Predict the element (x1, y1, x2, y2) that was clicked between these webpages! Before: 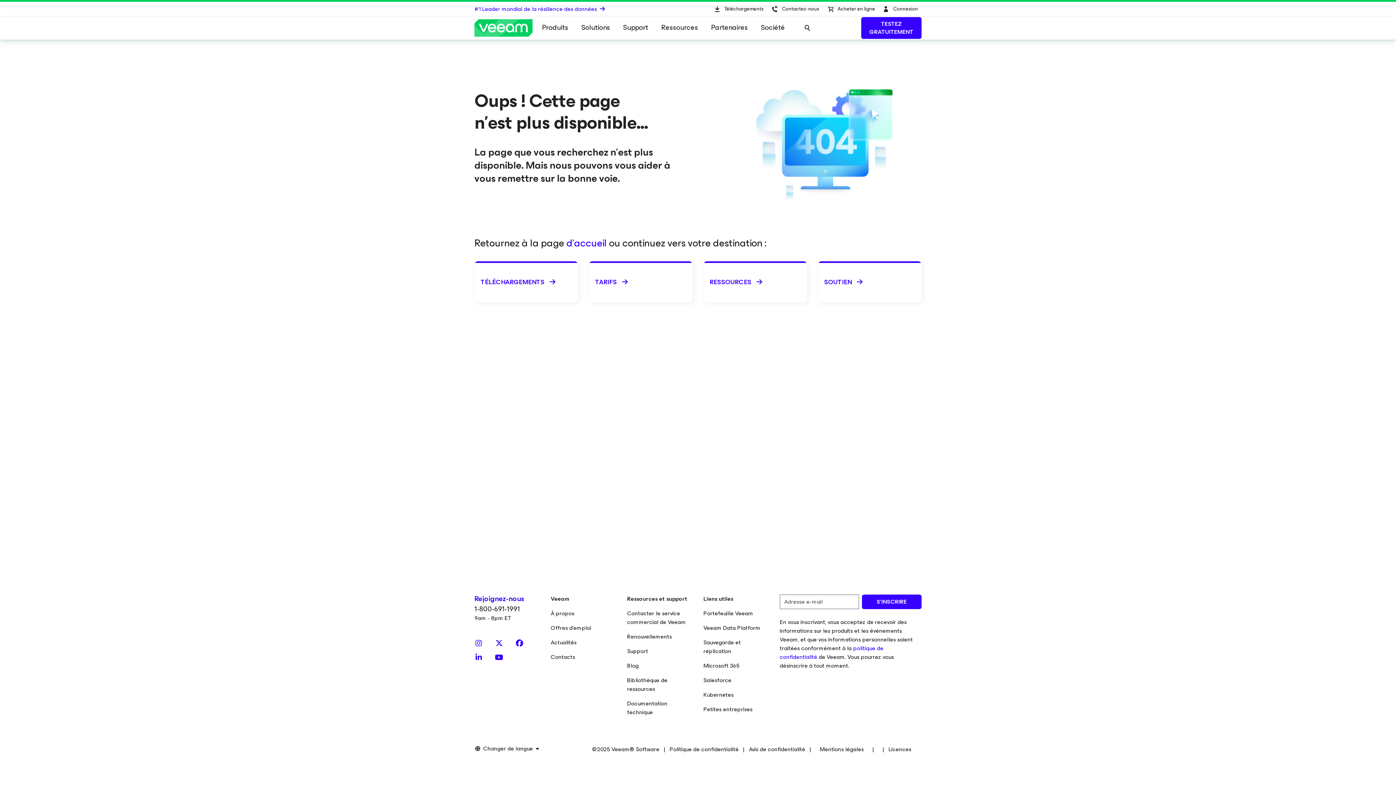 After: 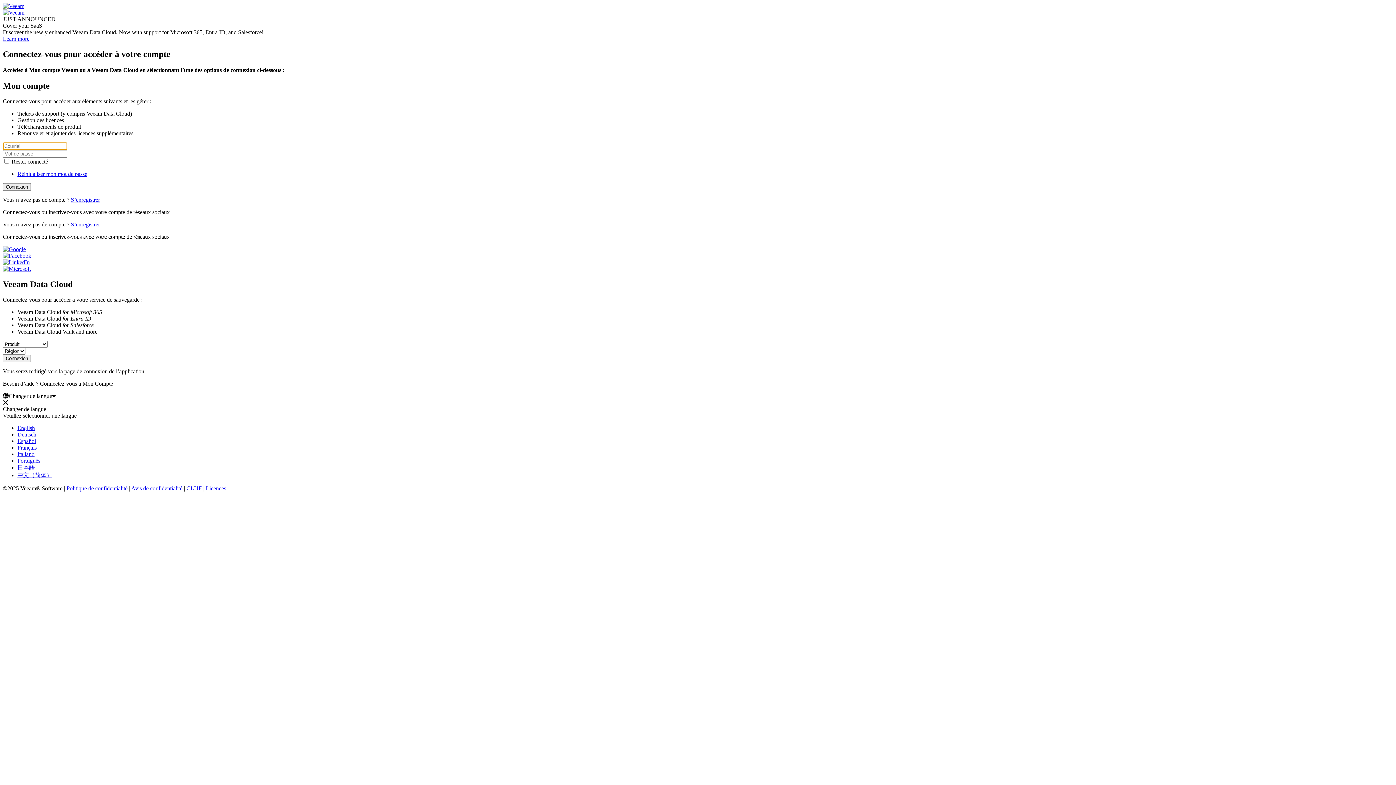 Action: bbox: (878, 1, 921, 16) label: Sign In